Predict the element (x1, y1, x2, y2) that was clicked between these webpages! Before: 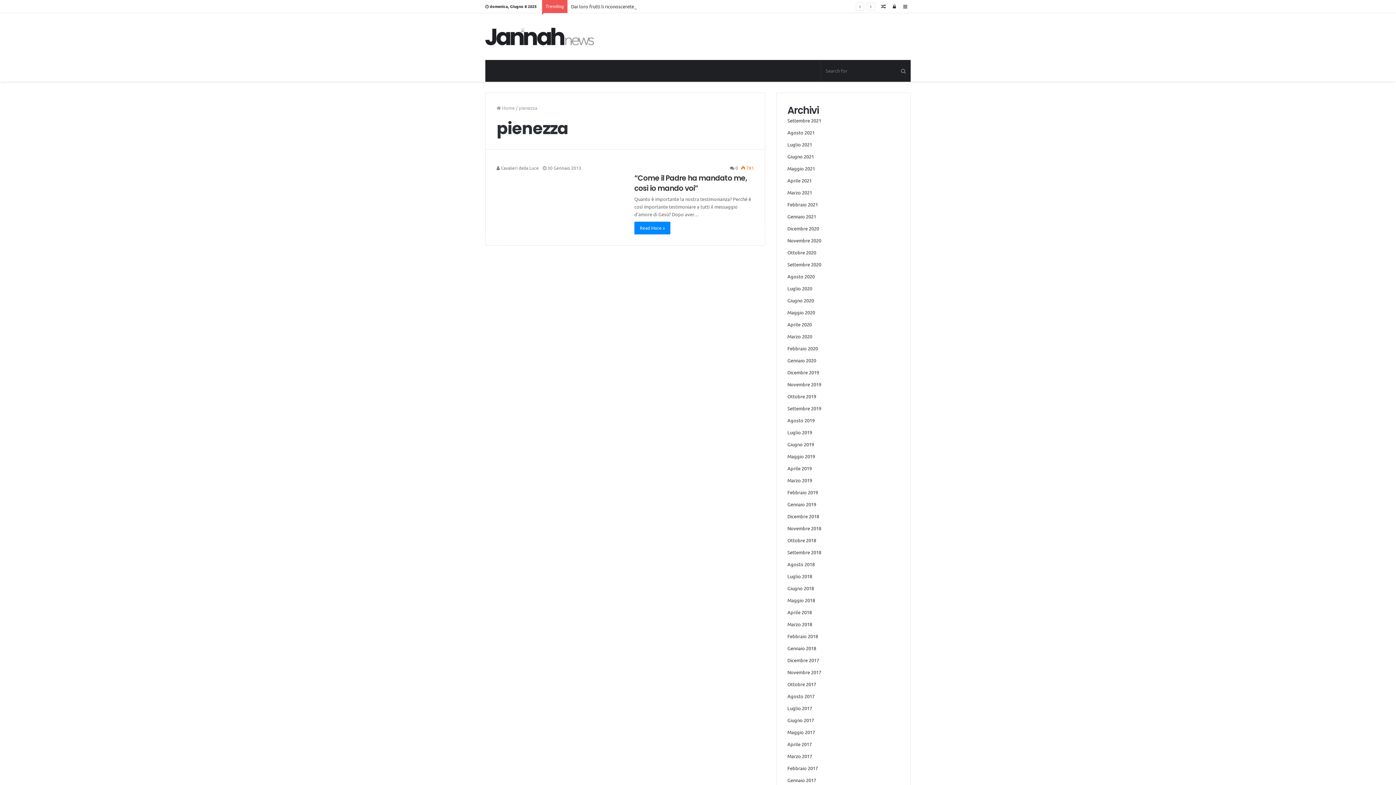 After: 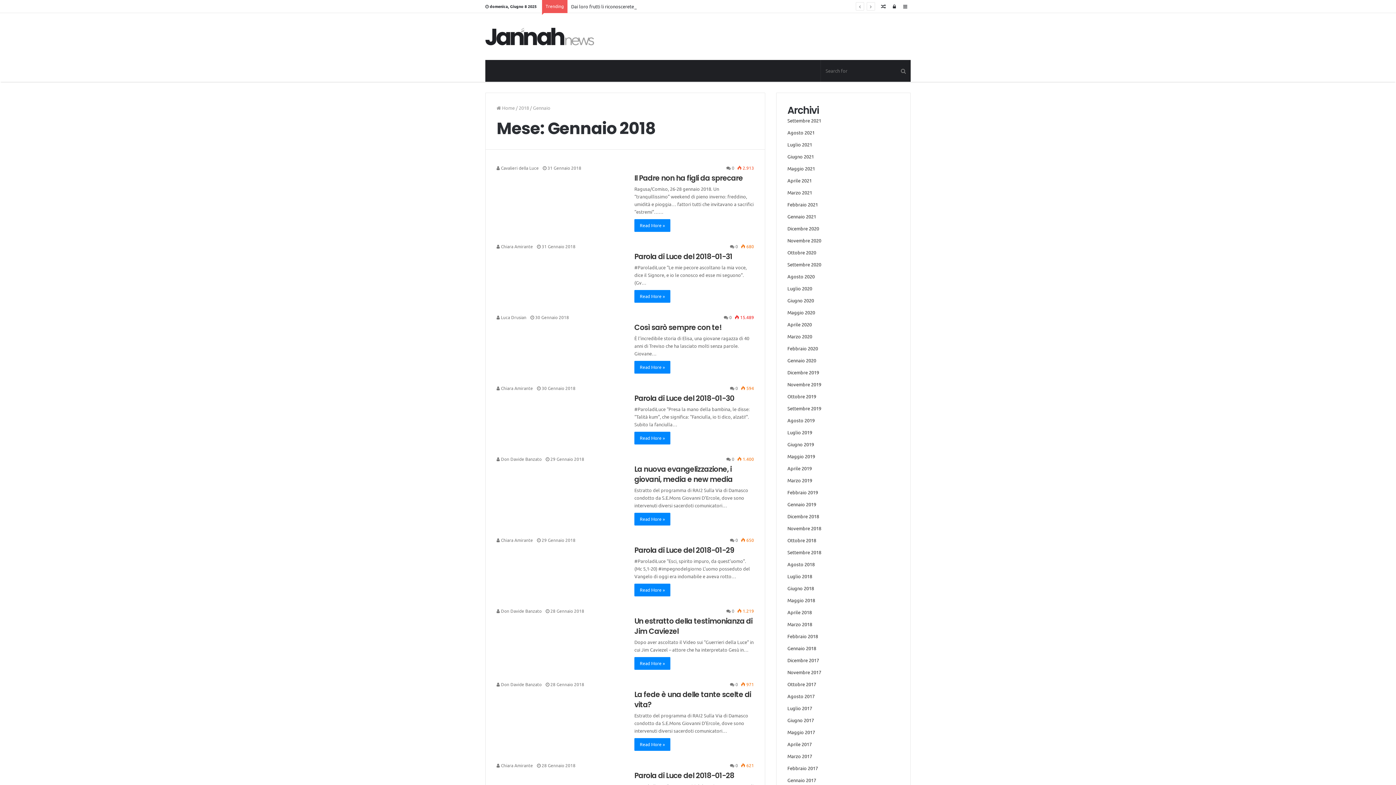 Action: bbox: (787, 645, 816, 651) label: Gennaio 2018